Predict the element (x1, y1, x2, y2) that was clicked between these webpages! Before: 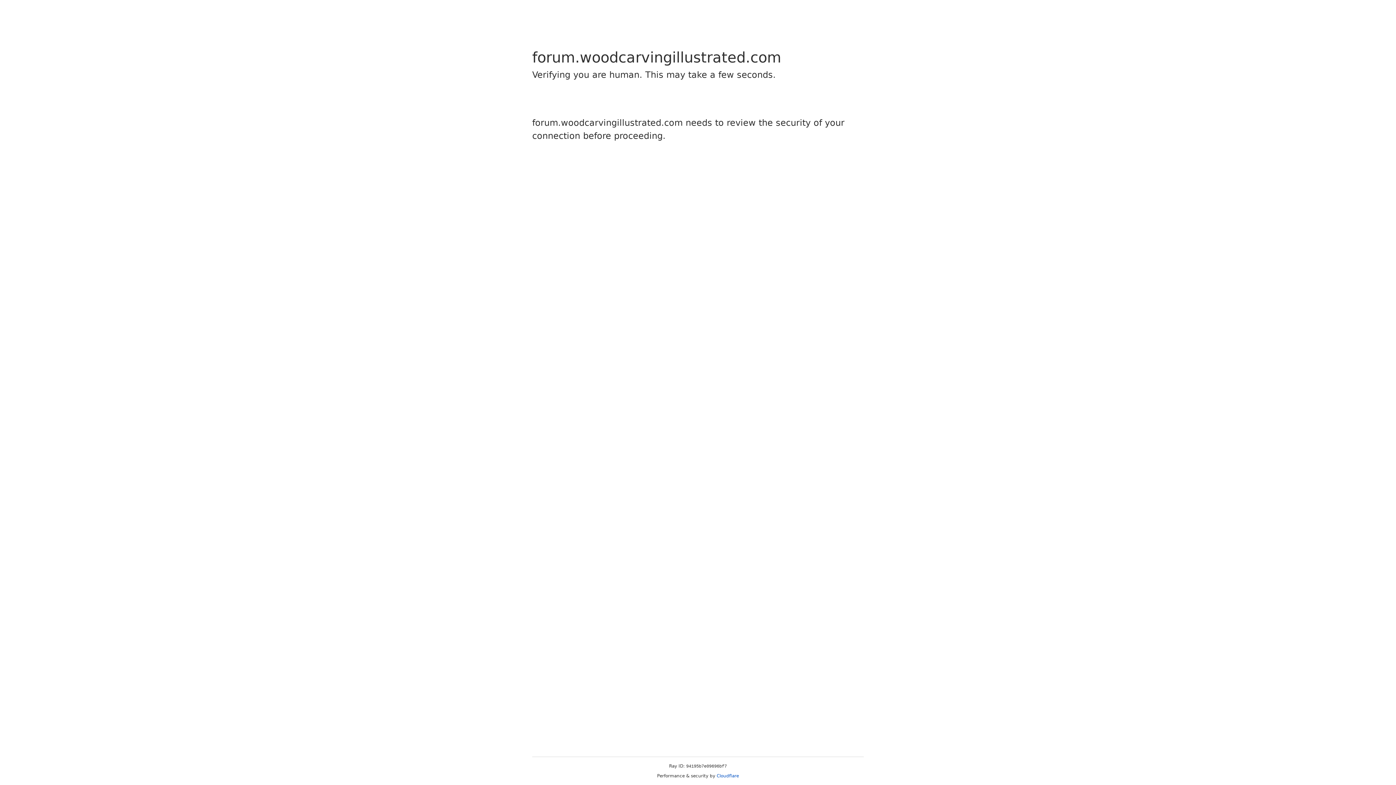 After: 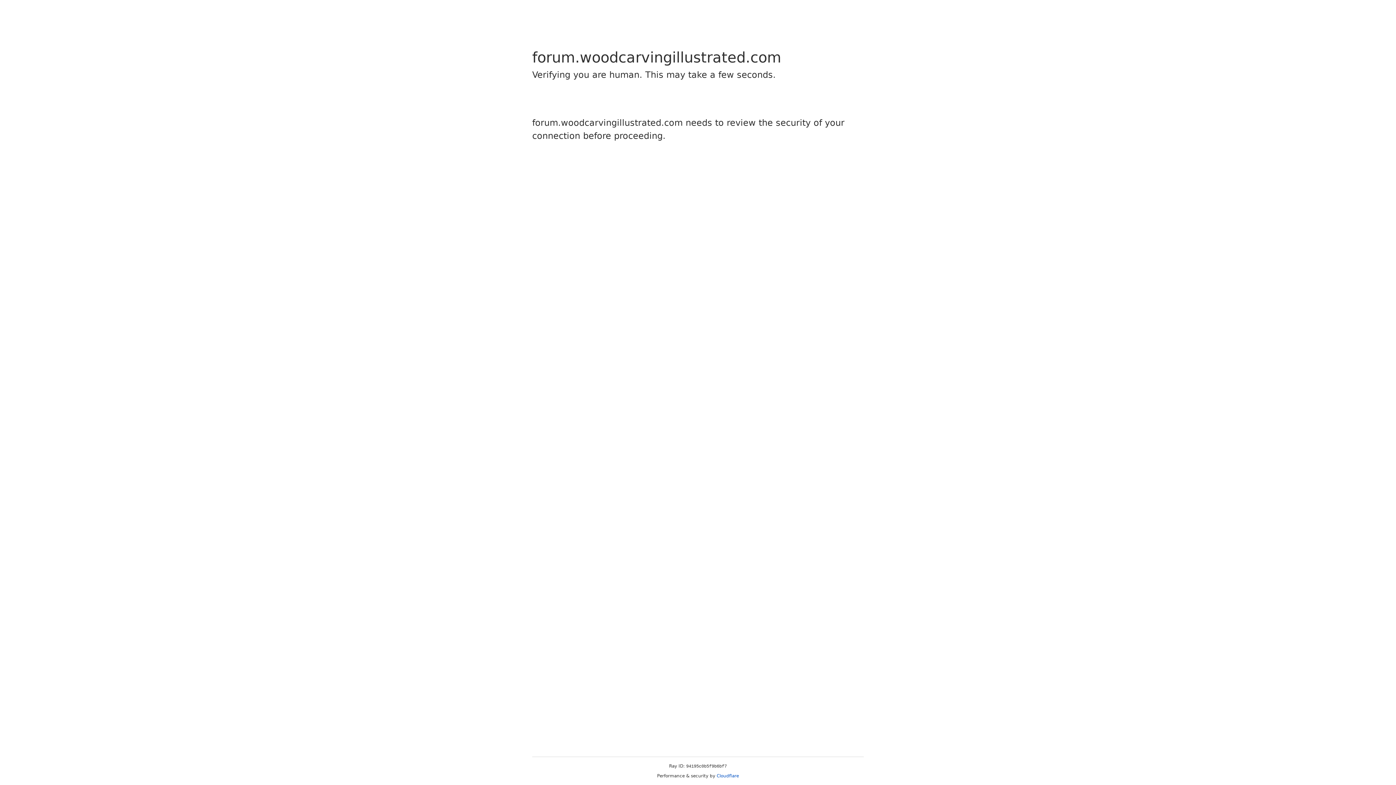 Action: label: Cloudflare bbox: (716, 773, 739, 778)